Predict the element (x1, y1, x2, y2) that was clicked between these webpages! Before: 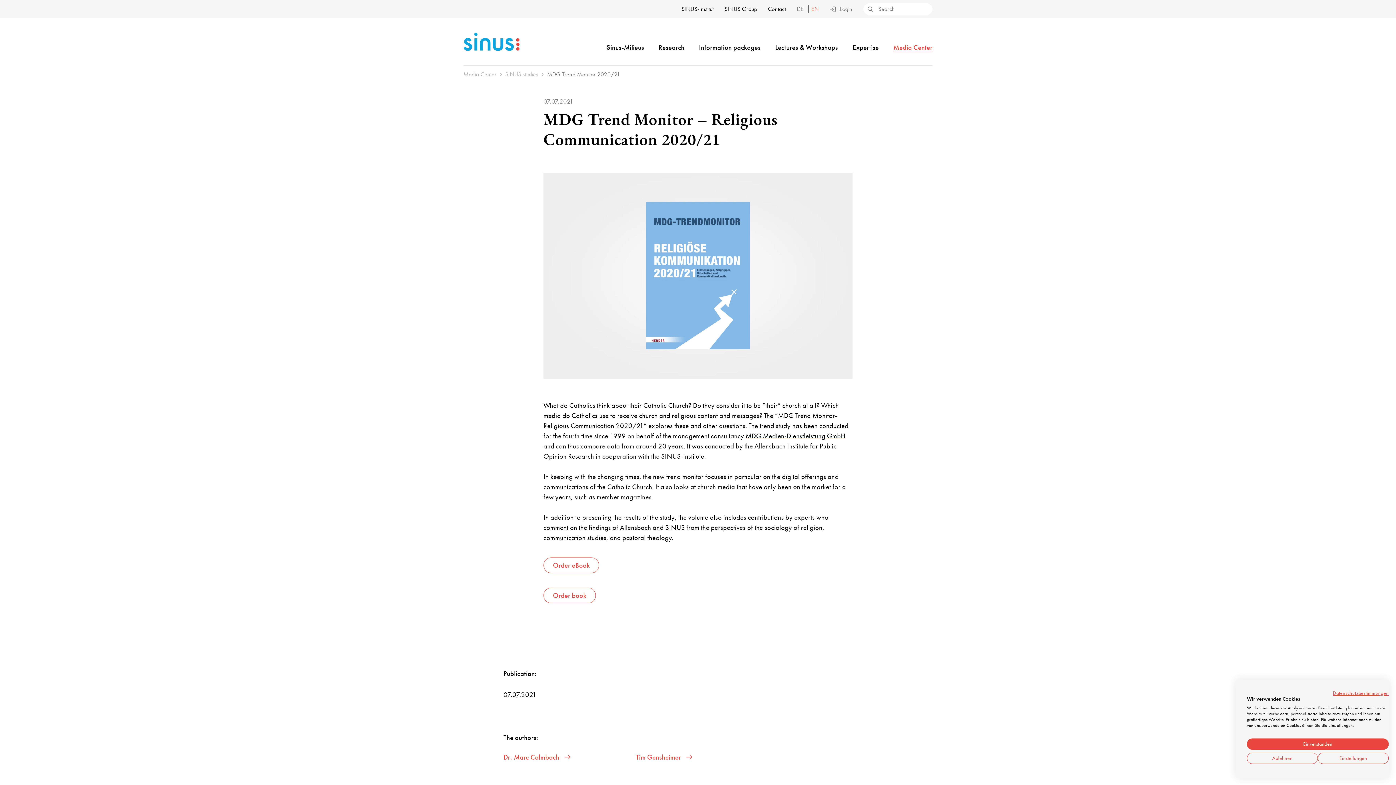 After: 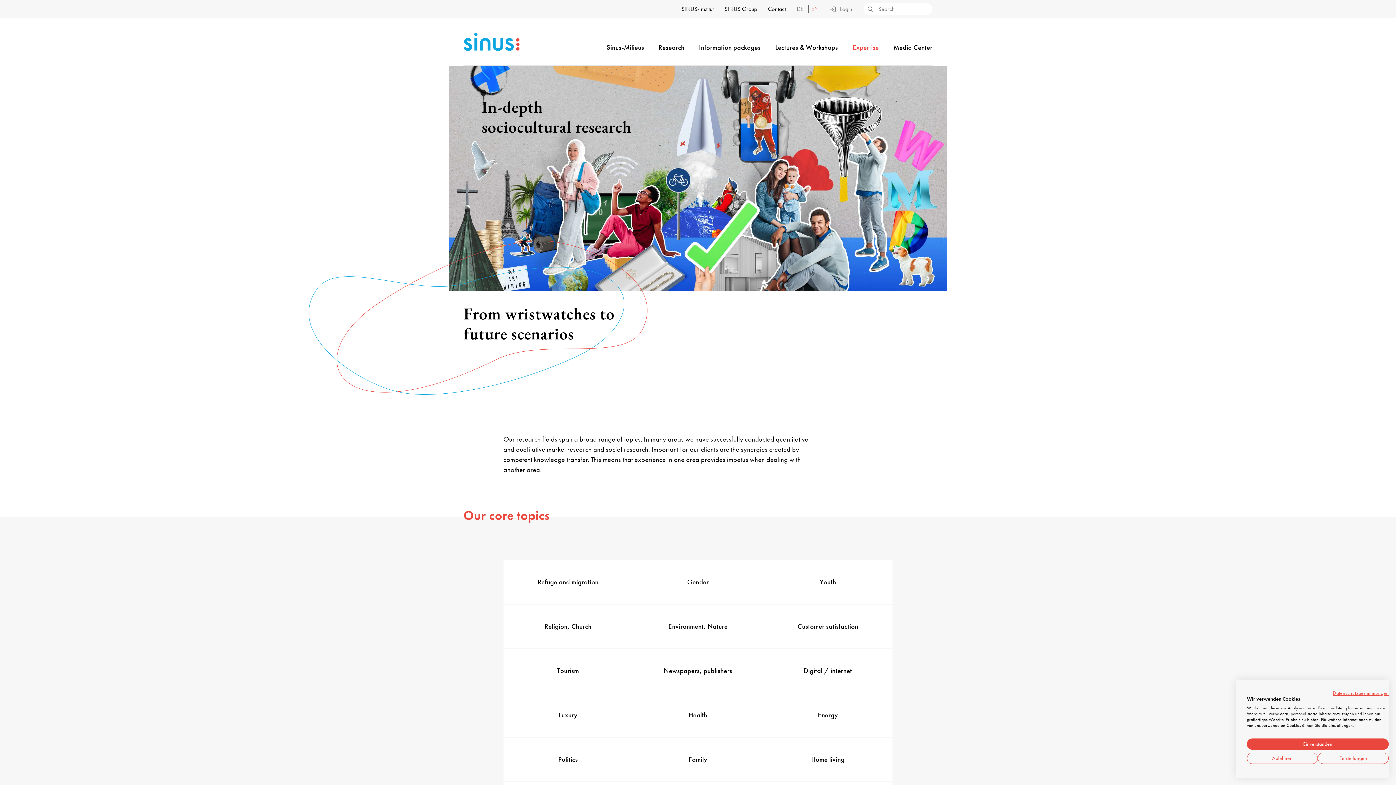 Action: label: Expertise bbox: (852, 42, 879, 52)